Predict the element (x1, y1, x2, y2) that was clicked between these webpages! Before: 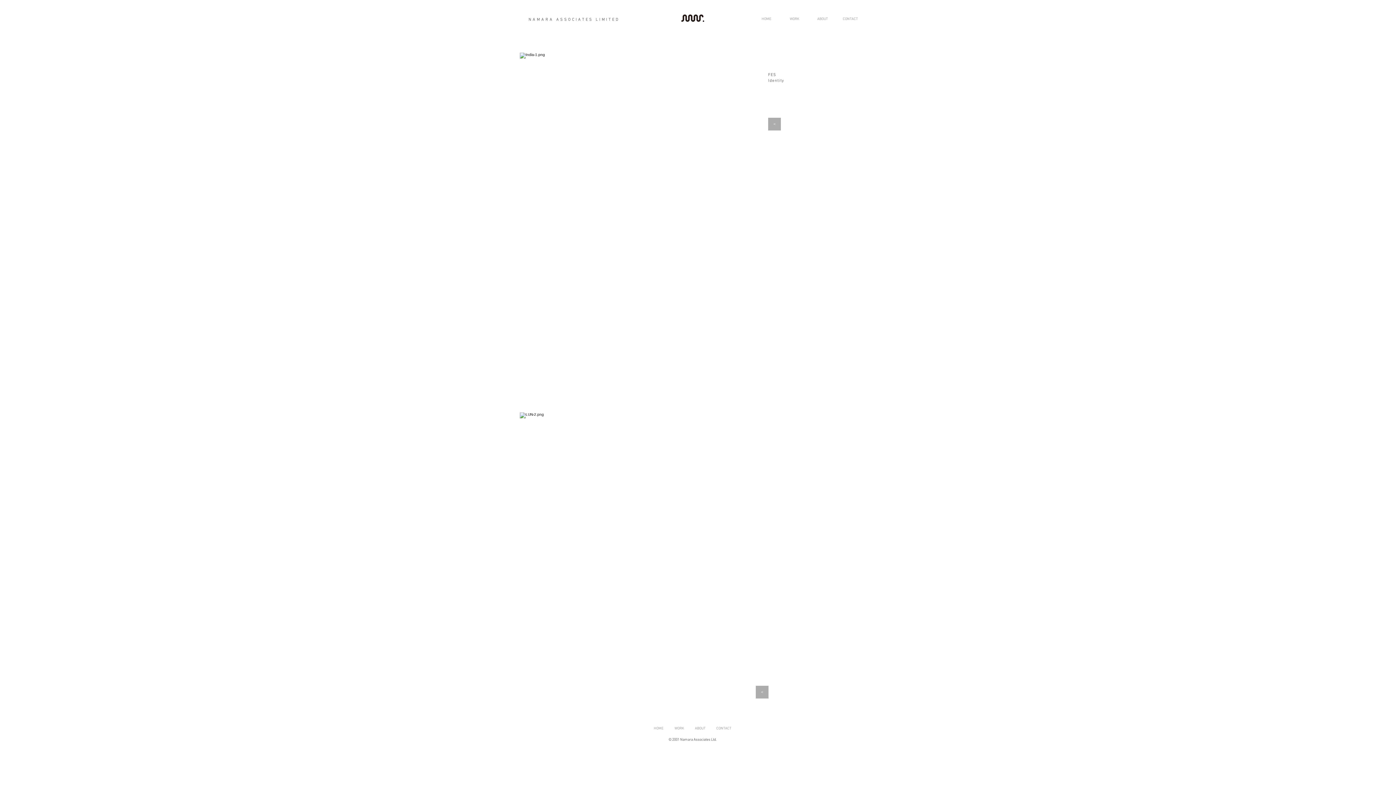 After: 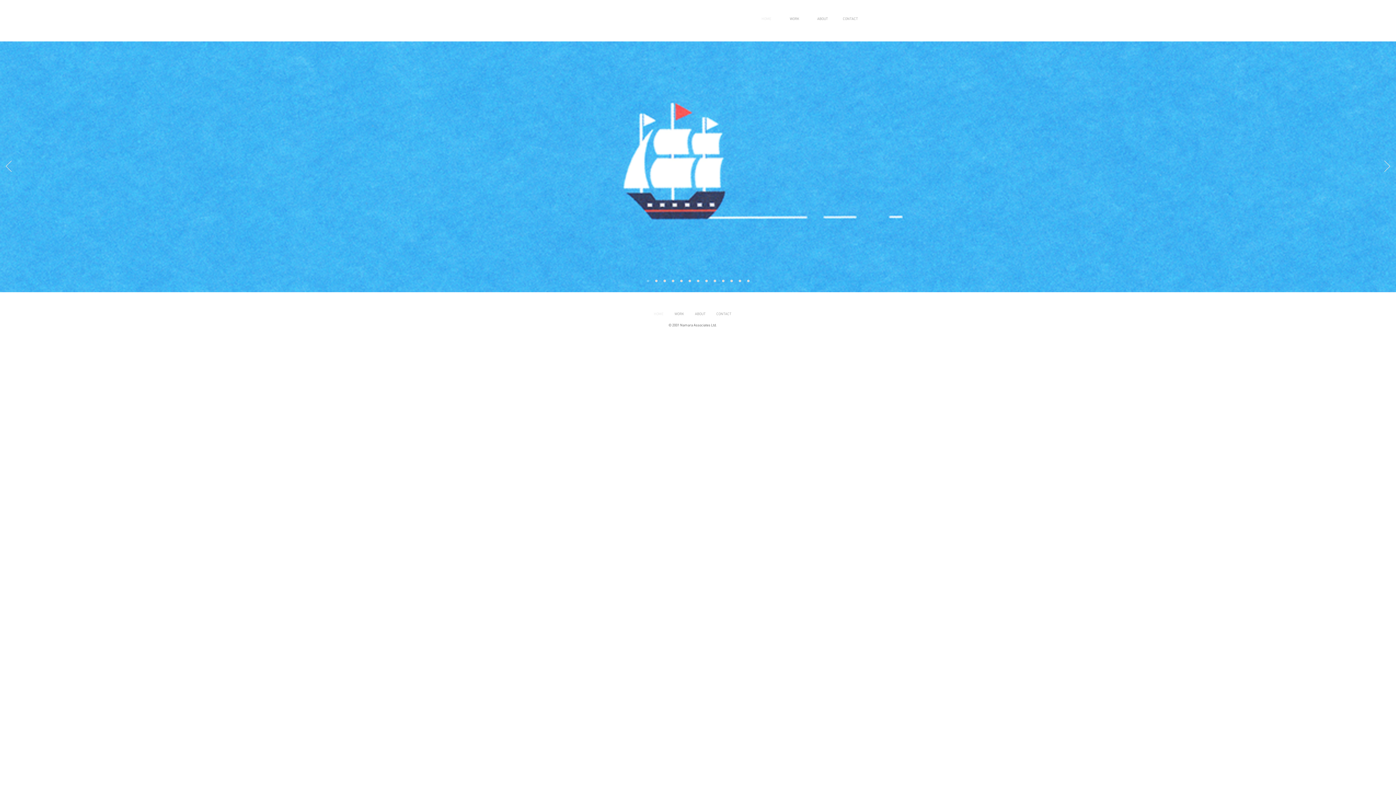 Action: bbox: (681, 14, 704, 21)